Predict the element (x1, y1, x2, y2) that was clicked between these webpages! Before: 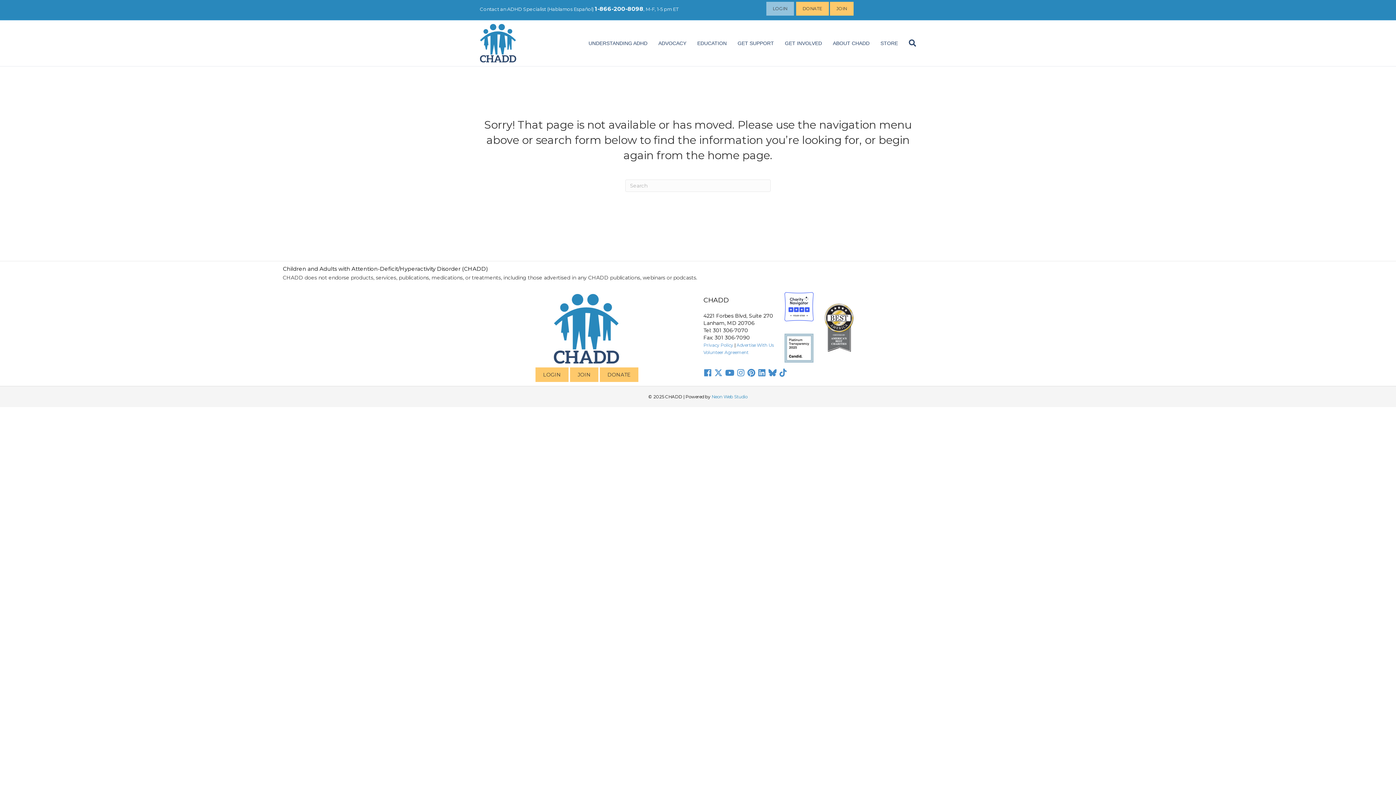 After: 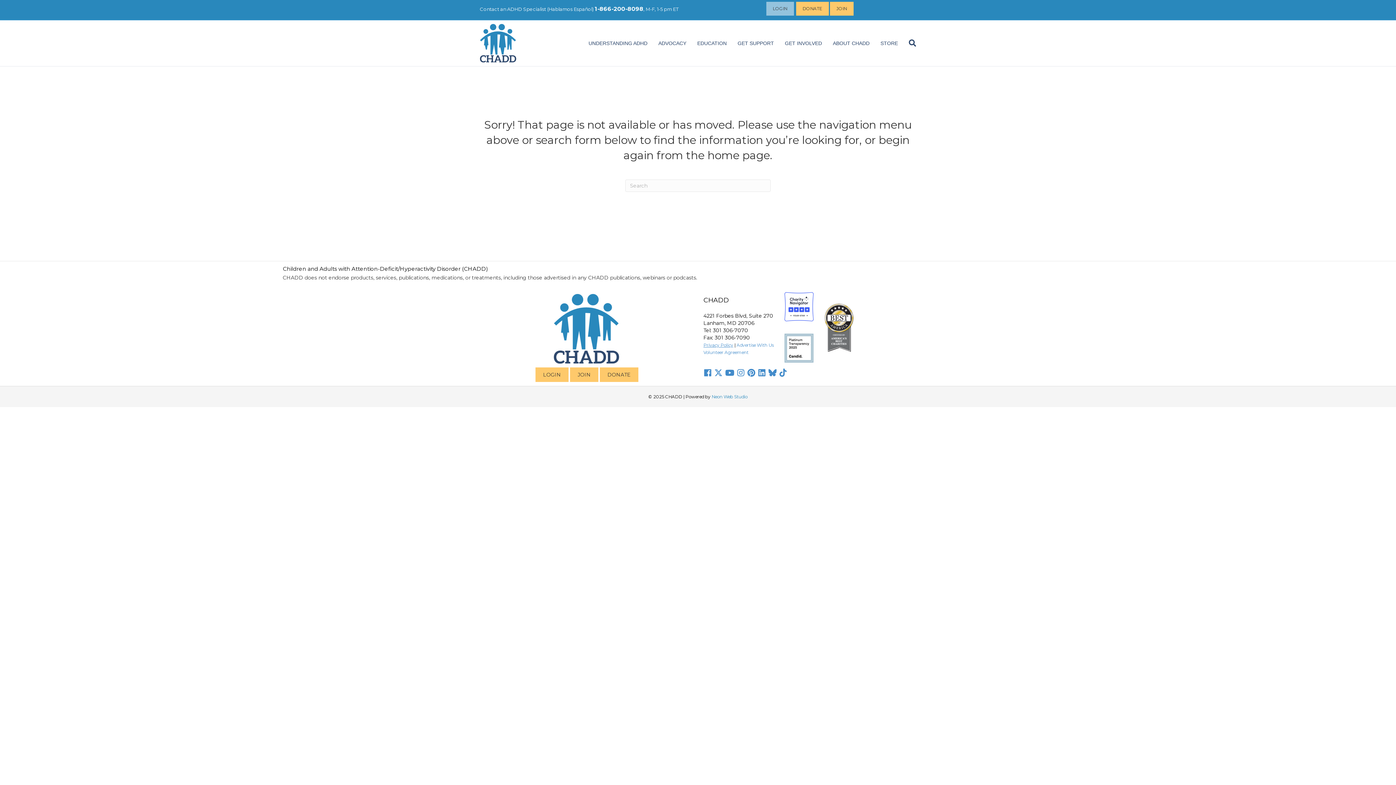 Action: label: Privacy Policy bbox: (703, 342, 733, 348)